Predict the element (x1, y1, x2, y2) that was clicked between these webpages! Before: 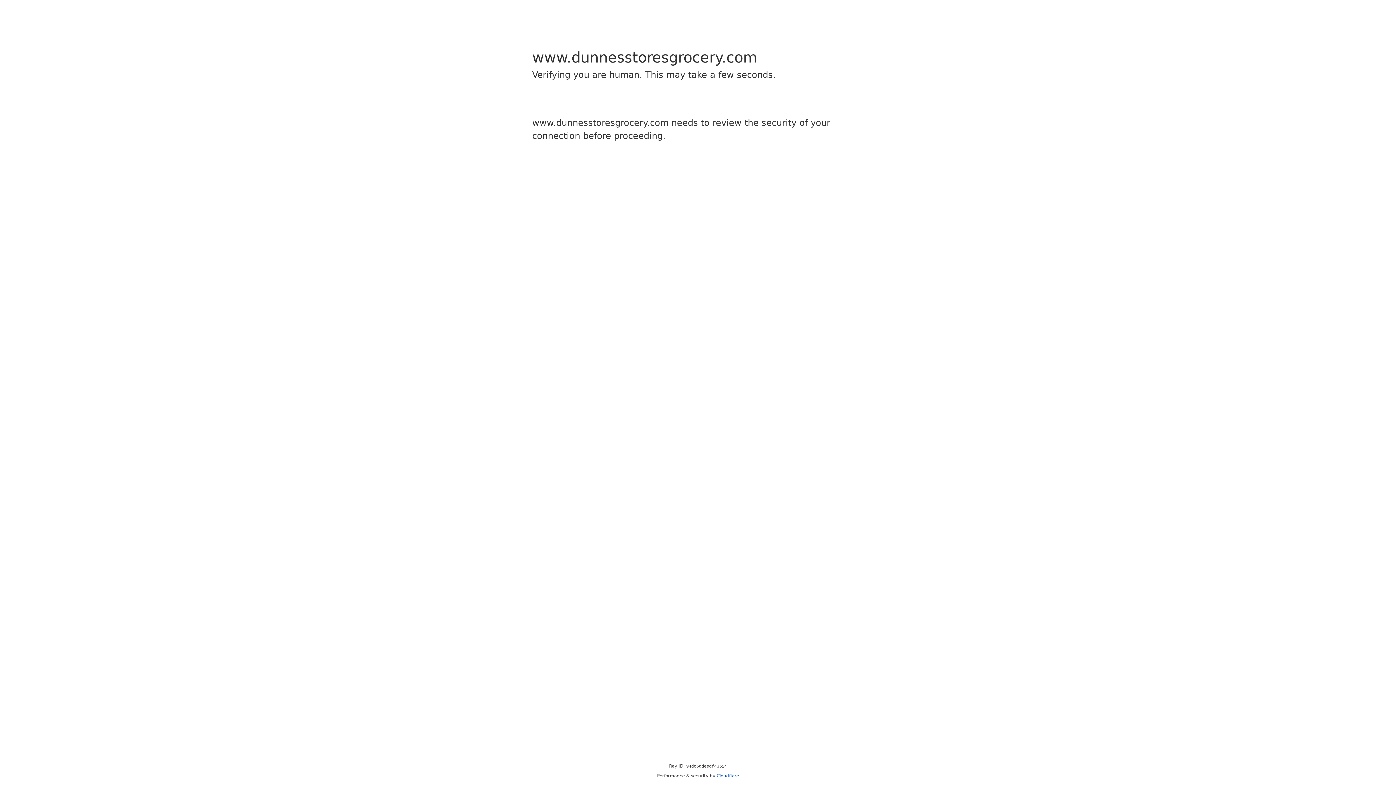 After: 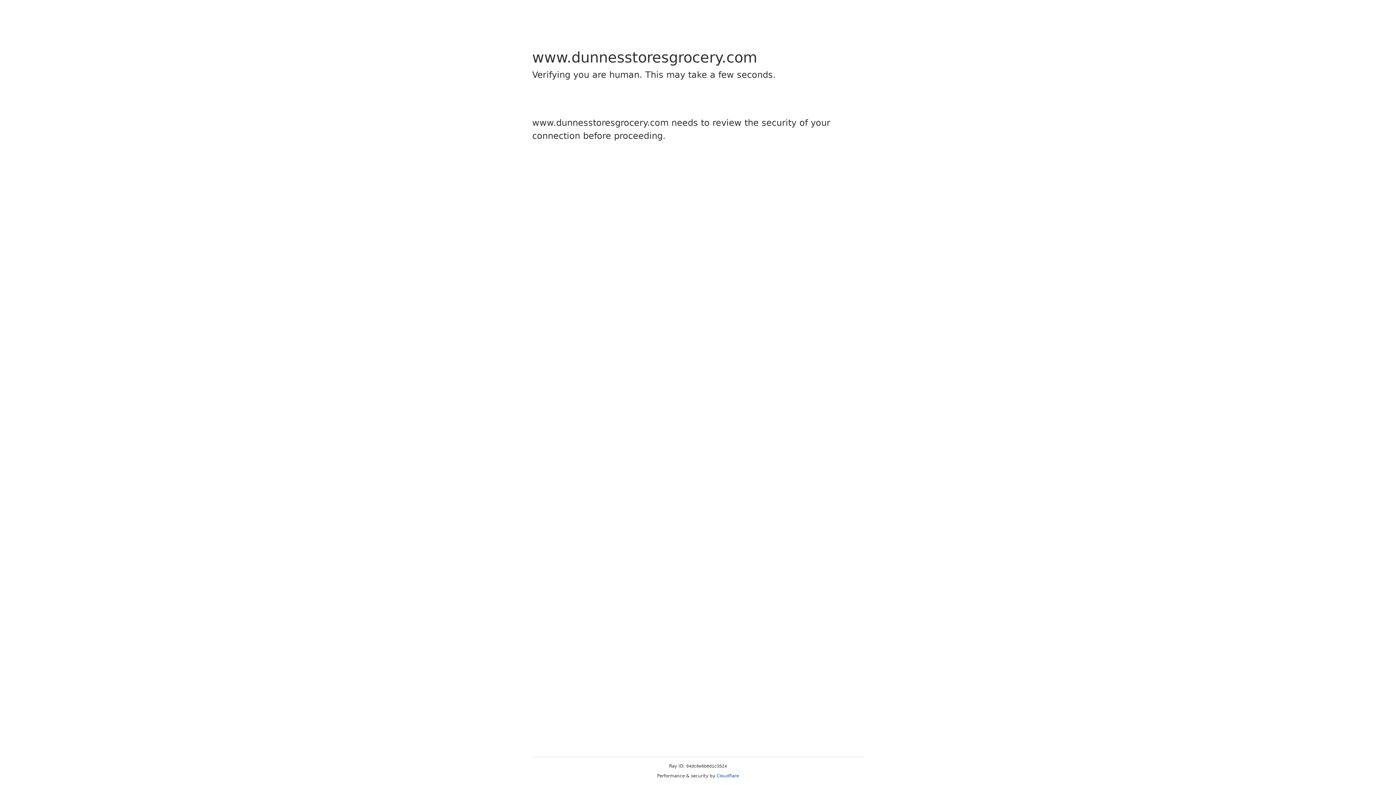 Action: label: Cloudflare bbox: (716, 773, 739, 778)